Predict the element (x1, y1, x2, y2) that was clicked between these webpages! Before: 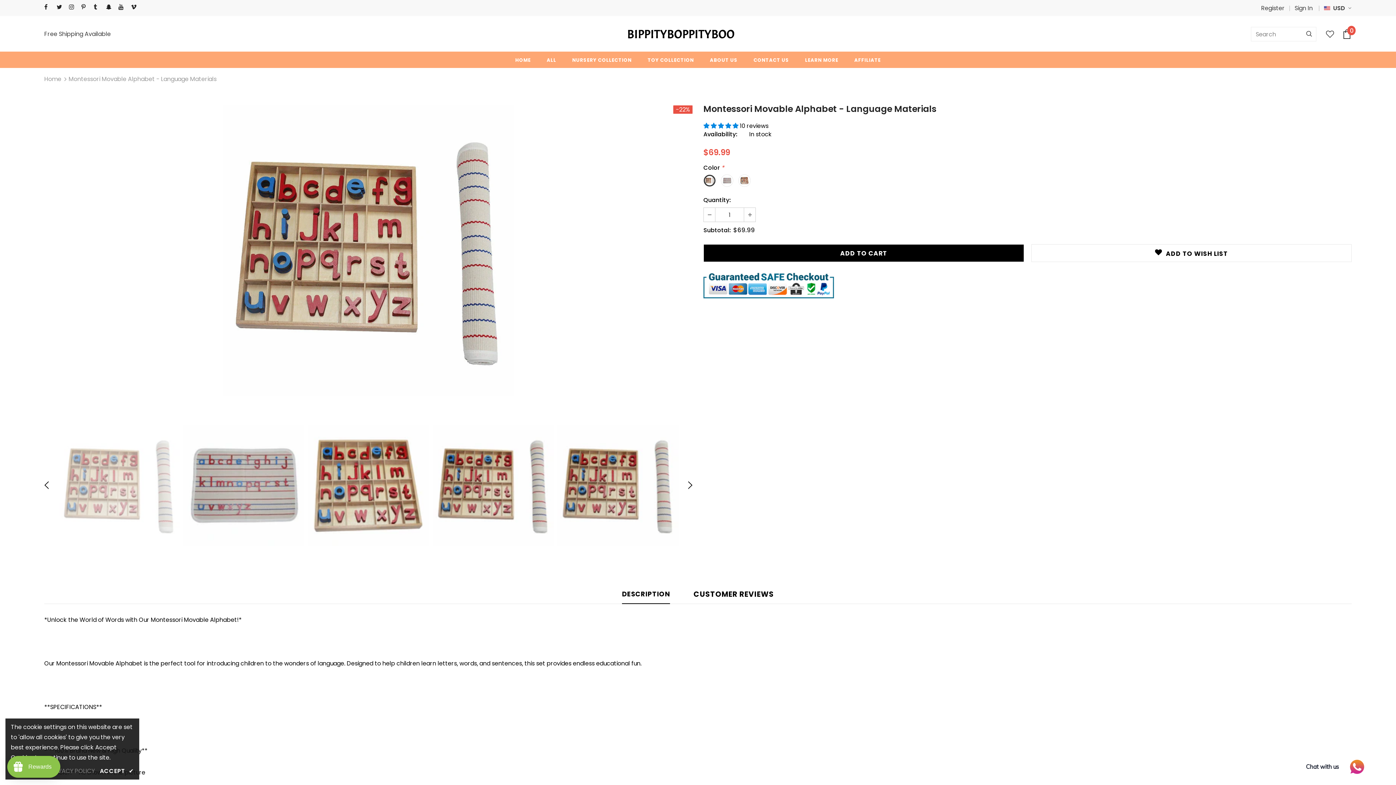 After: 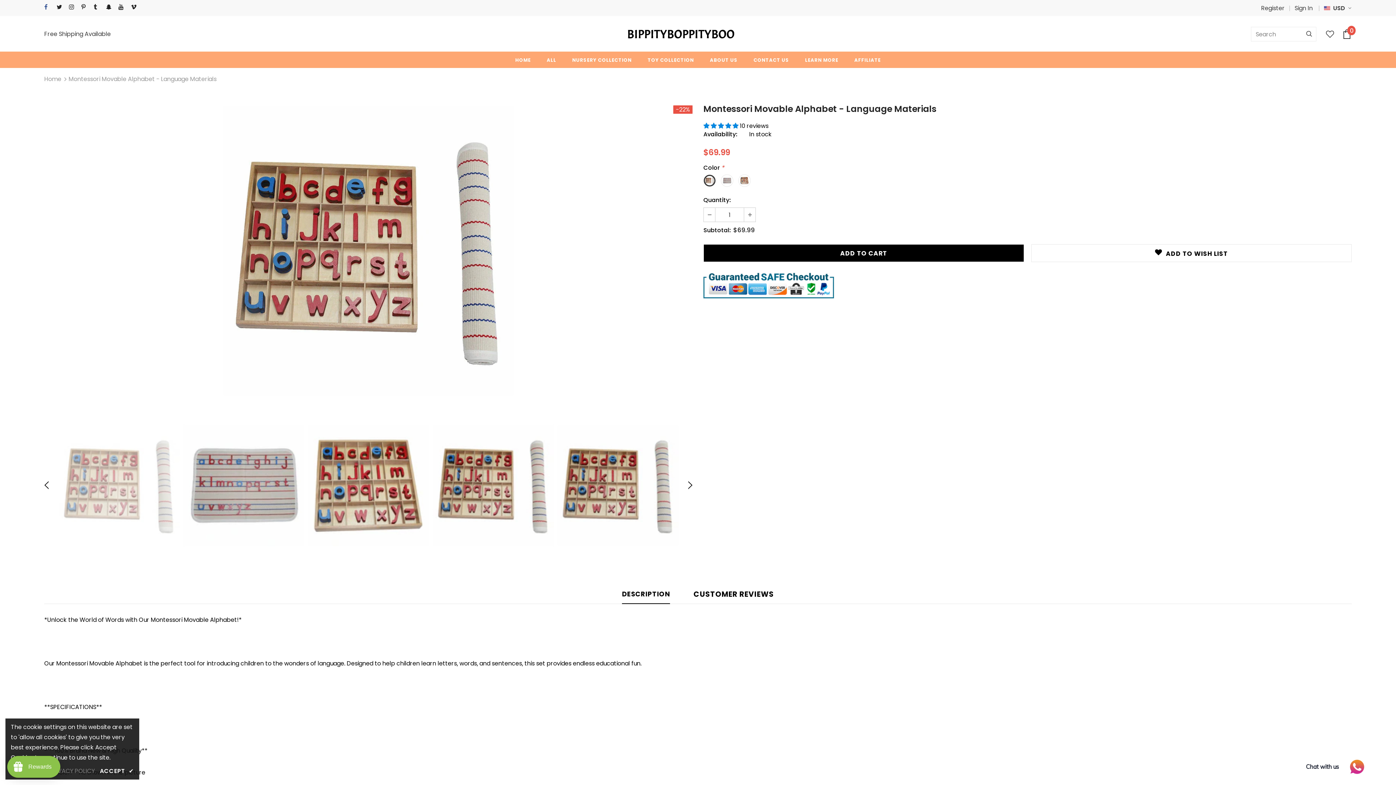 Action: bbox: (44, 2, 53, 11)